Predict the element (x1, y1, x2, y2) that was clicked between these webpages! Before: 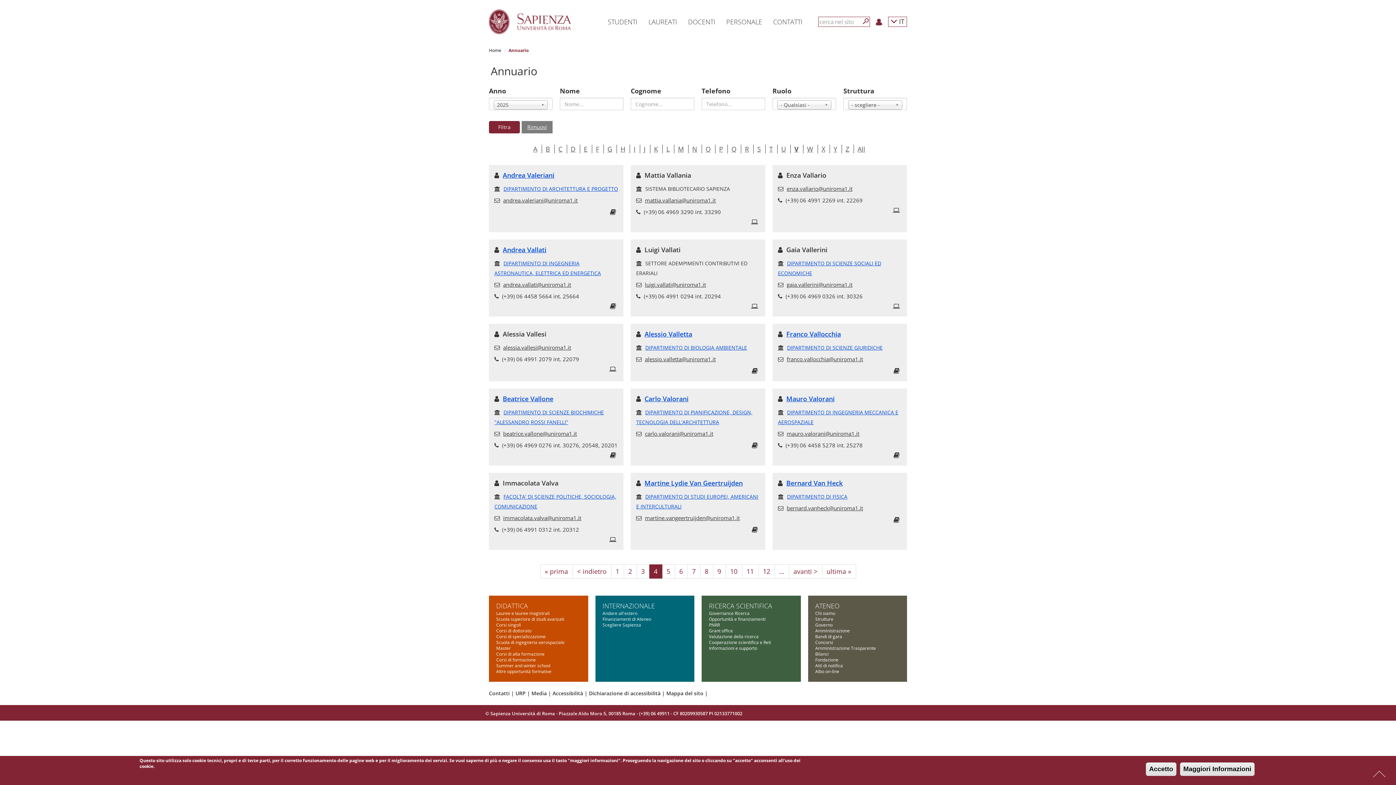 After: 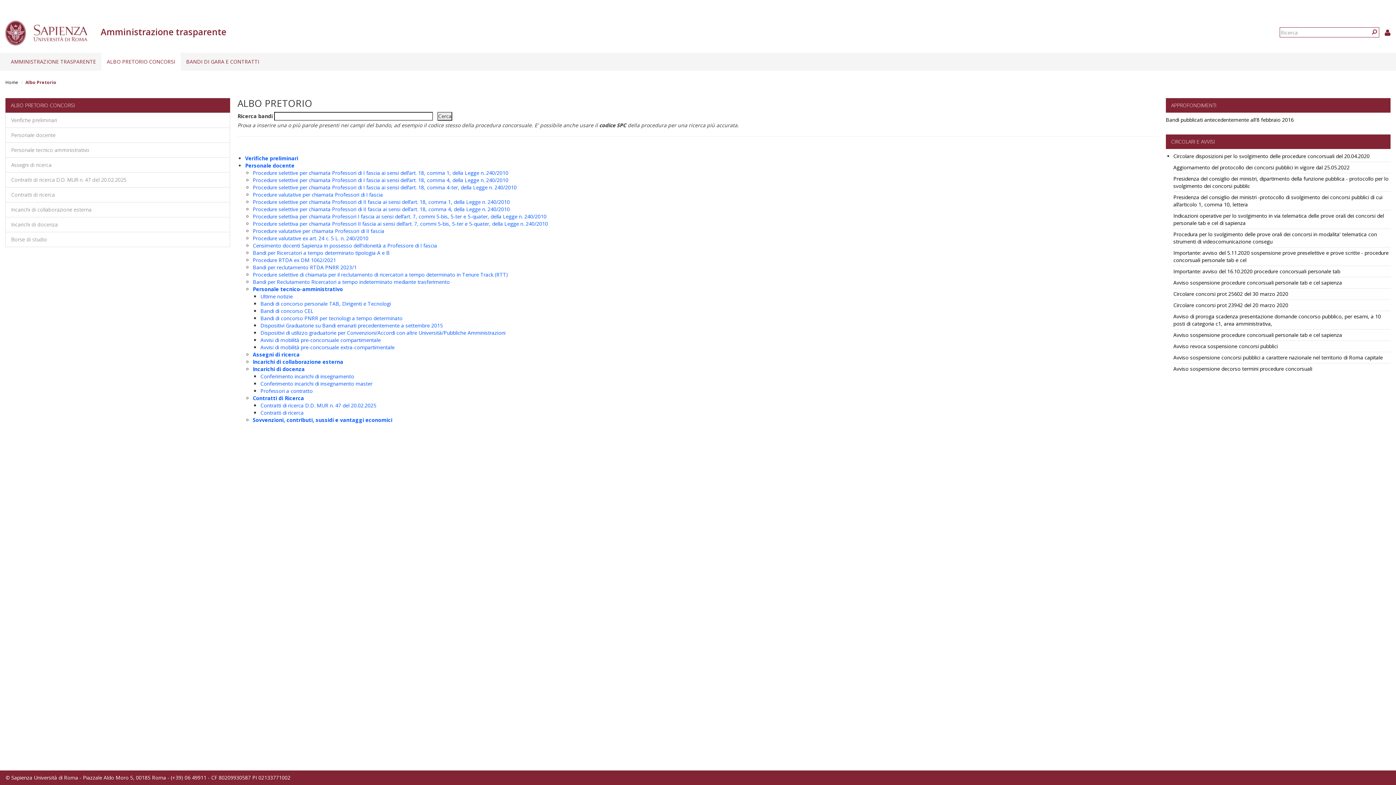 Action: bbox: (815, 639, 833, 645) label: Concorsi